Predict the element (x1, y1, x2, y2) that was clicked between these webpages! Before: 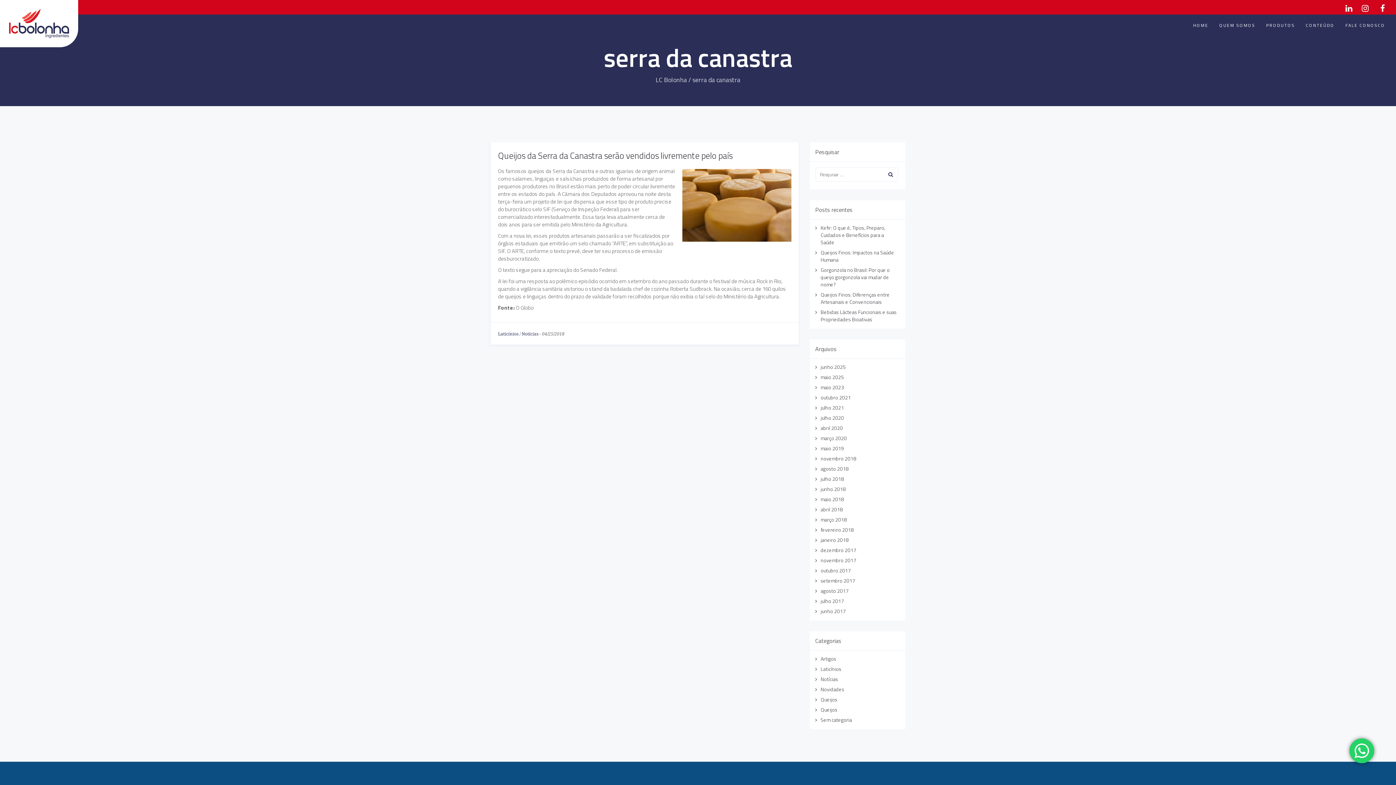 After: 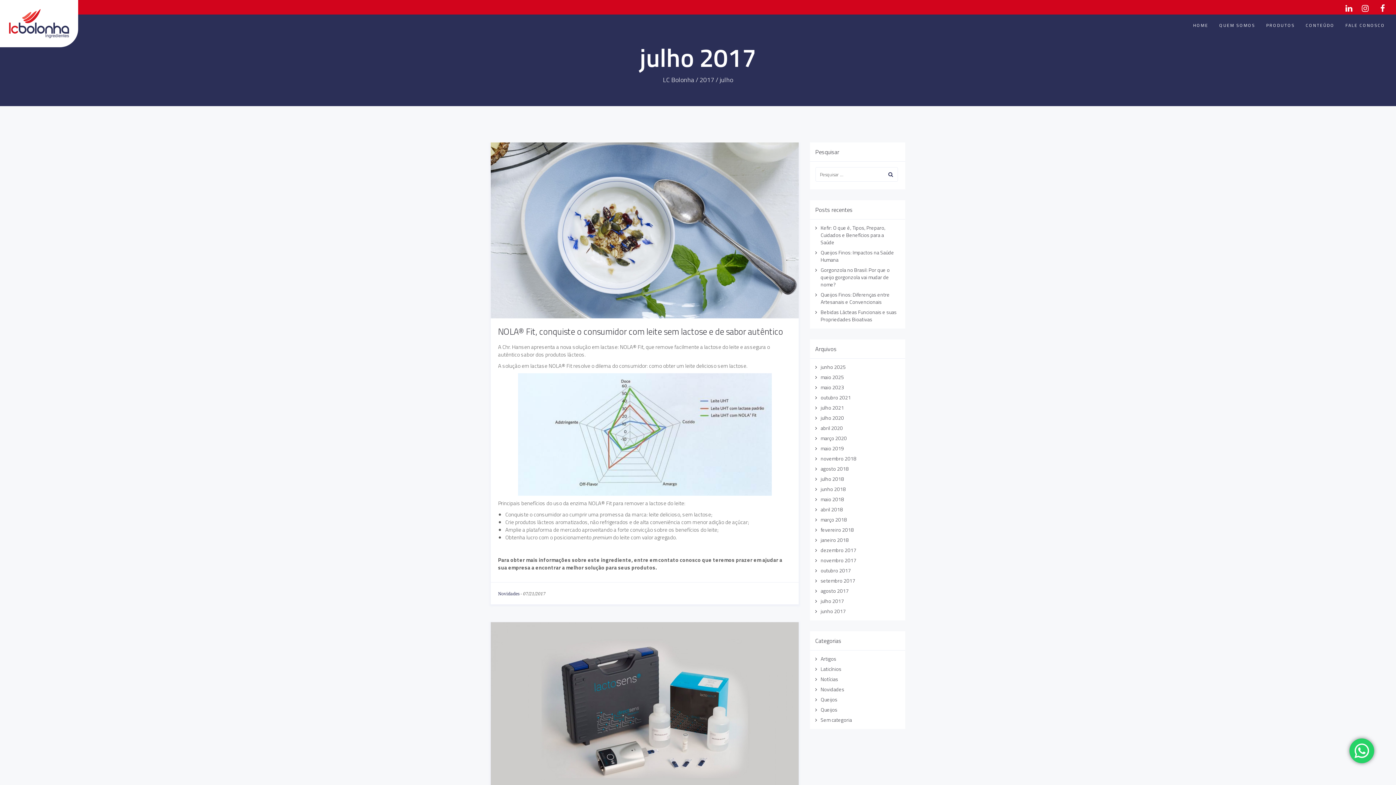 Action: bbox: (820, 597, 844, 605) label: julho 2017